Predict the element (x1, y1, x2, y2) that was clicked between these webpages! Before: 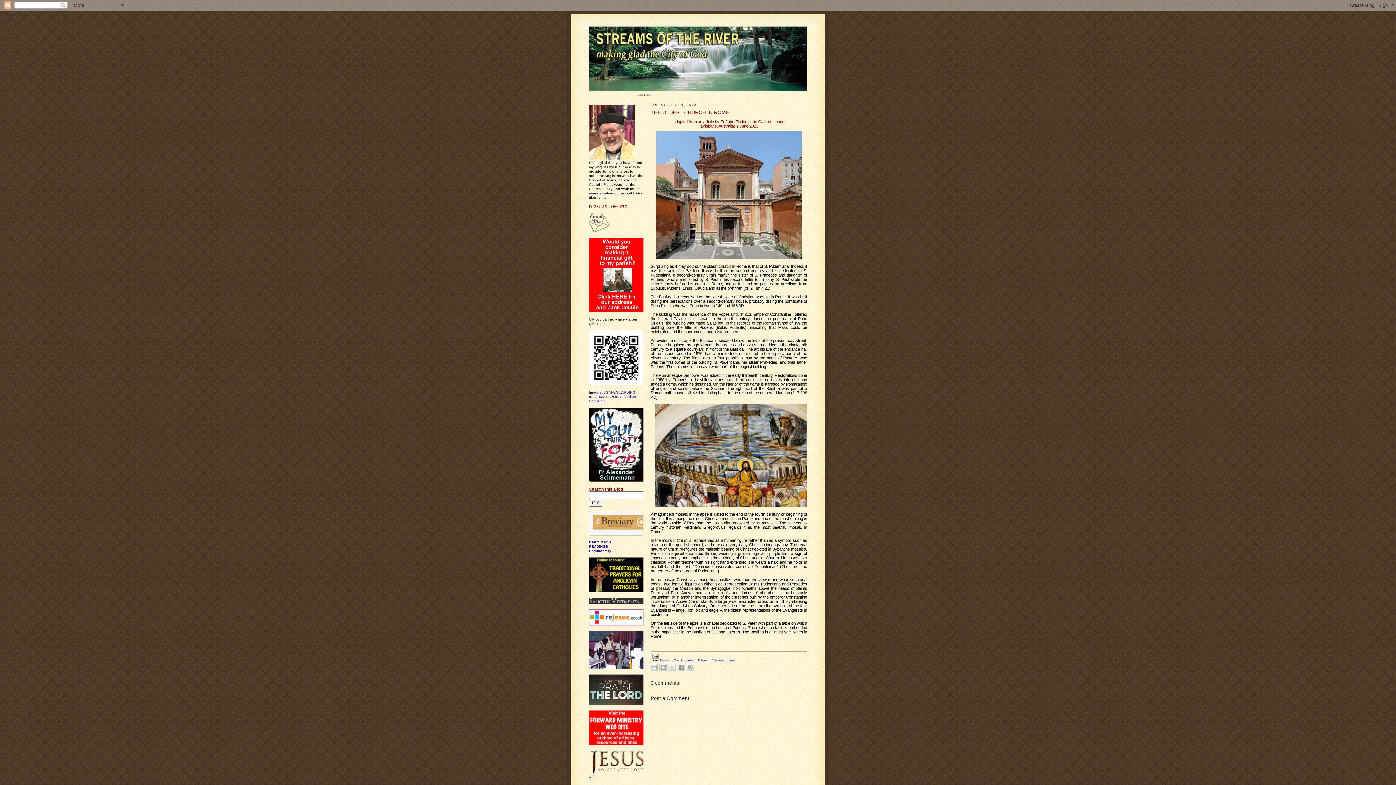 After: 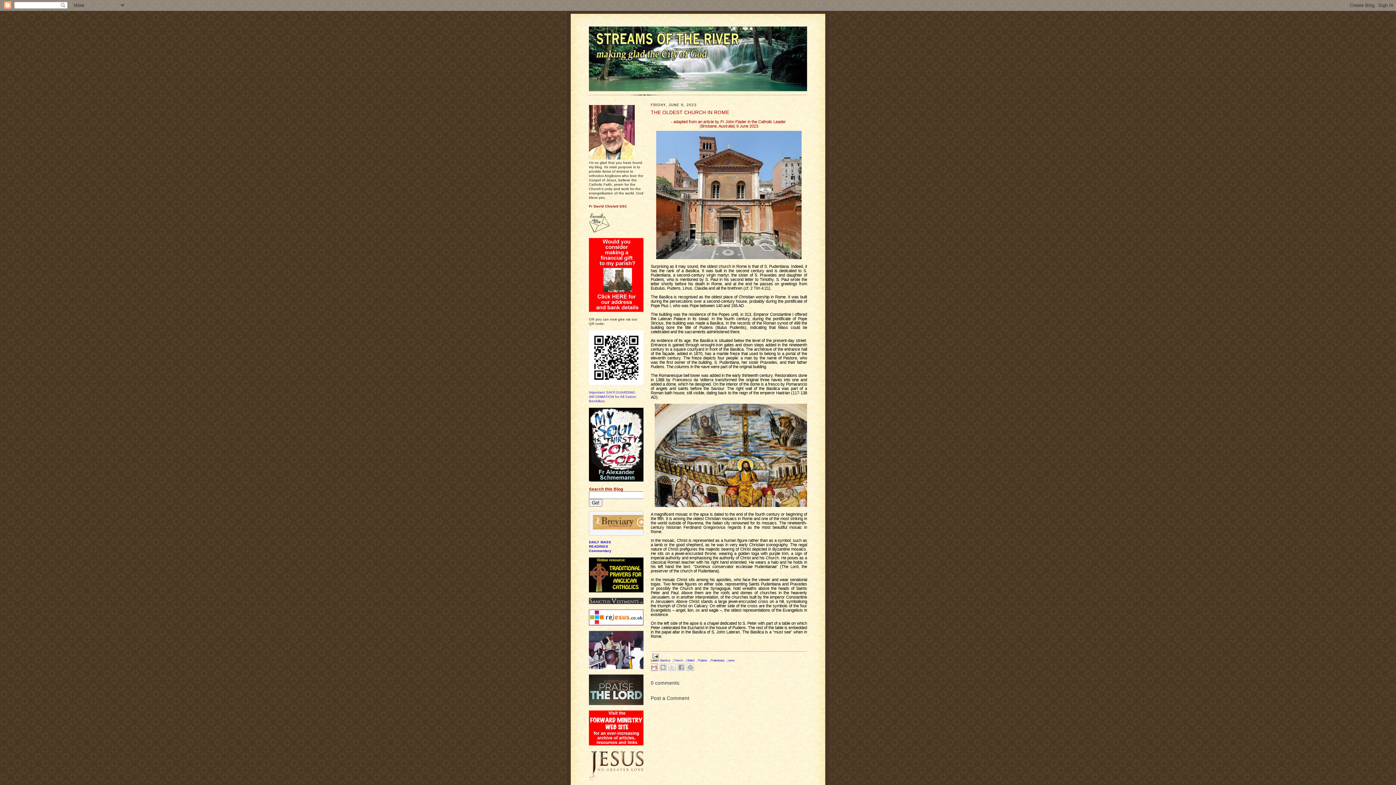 Action: bbox: (650, 663, 657, 671) label: Email This